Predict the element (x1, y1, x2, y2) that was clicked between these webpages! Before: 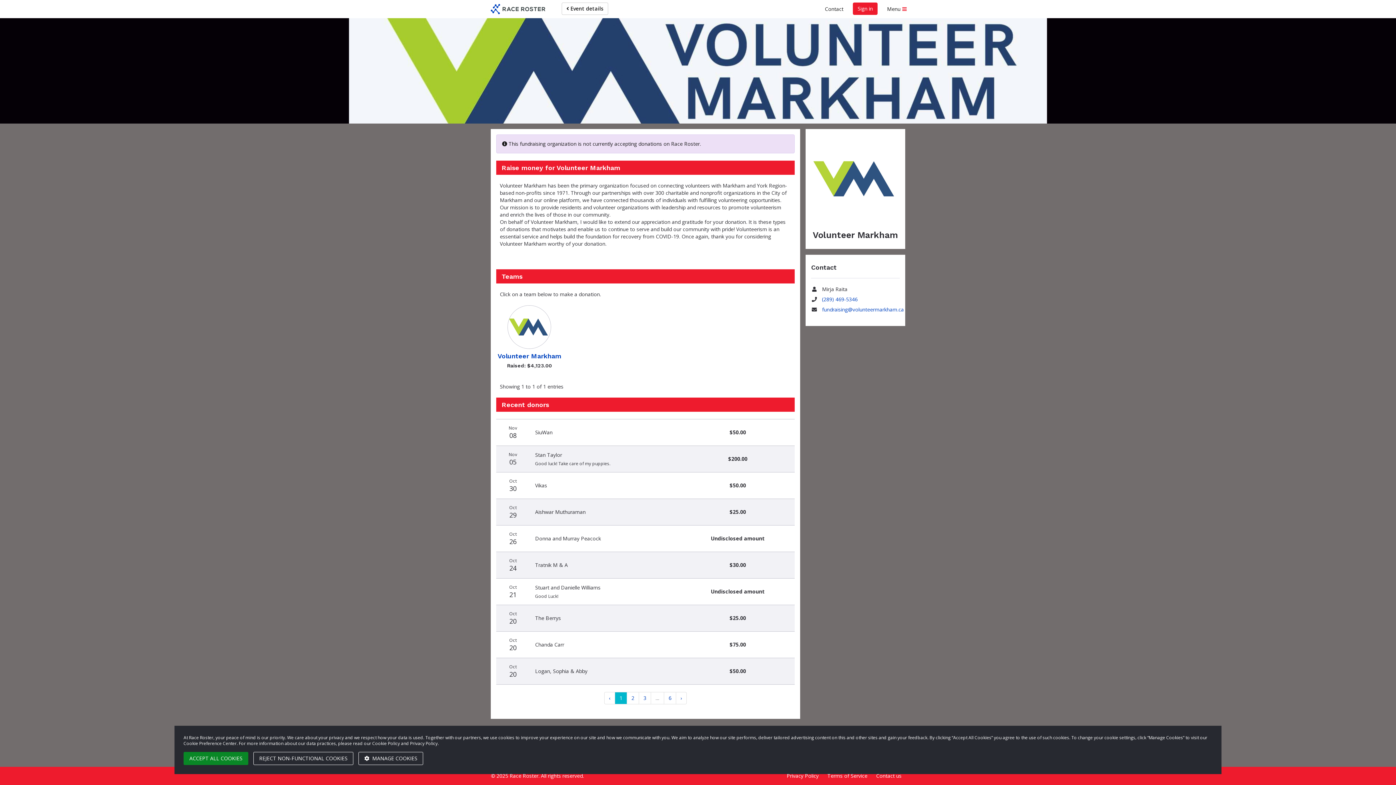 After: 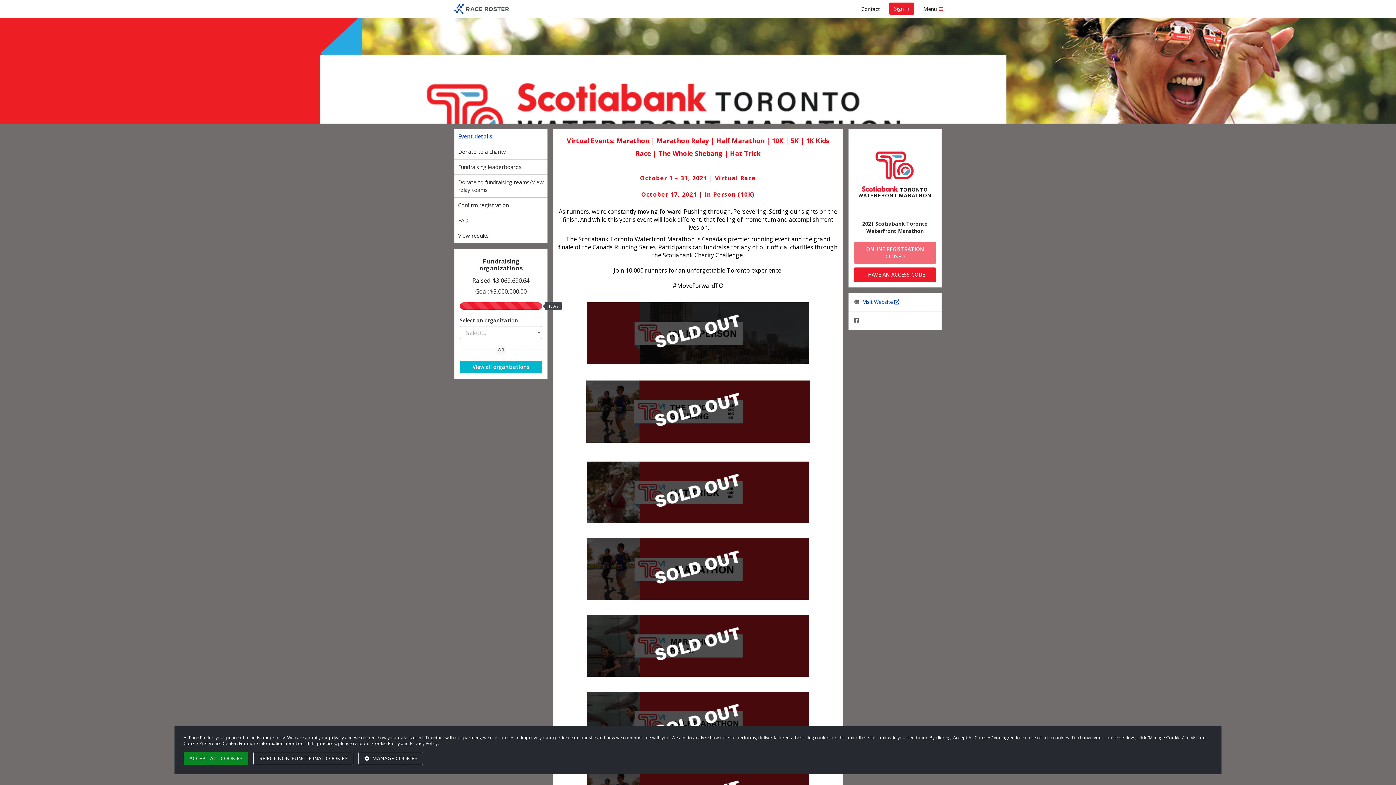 Action: bbox: (561, 2, 608, 14) label:  Event details